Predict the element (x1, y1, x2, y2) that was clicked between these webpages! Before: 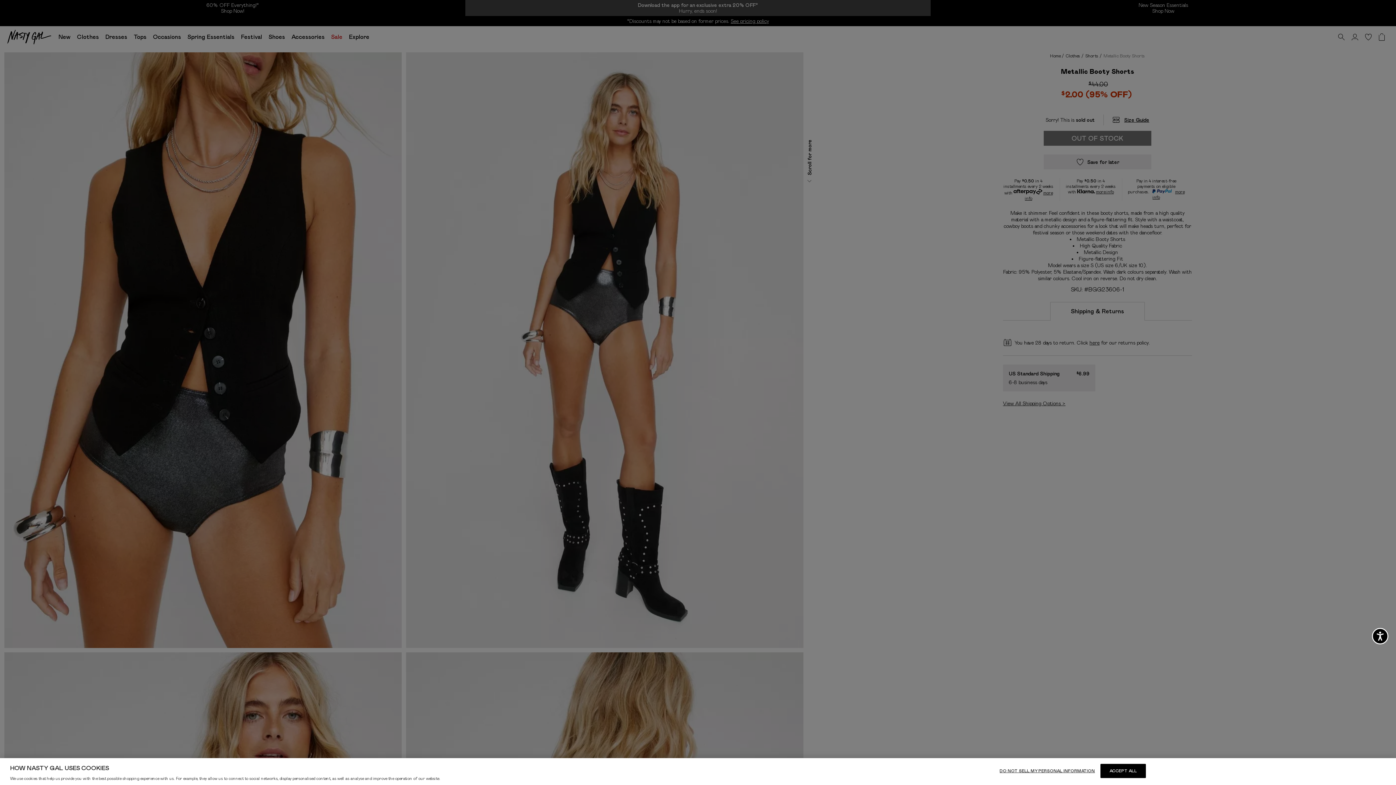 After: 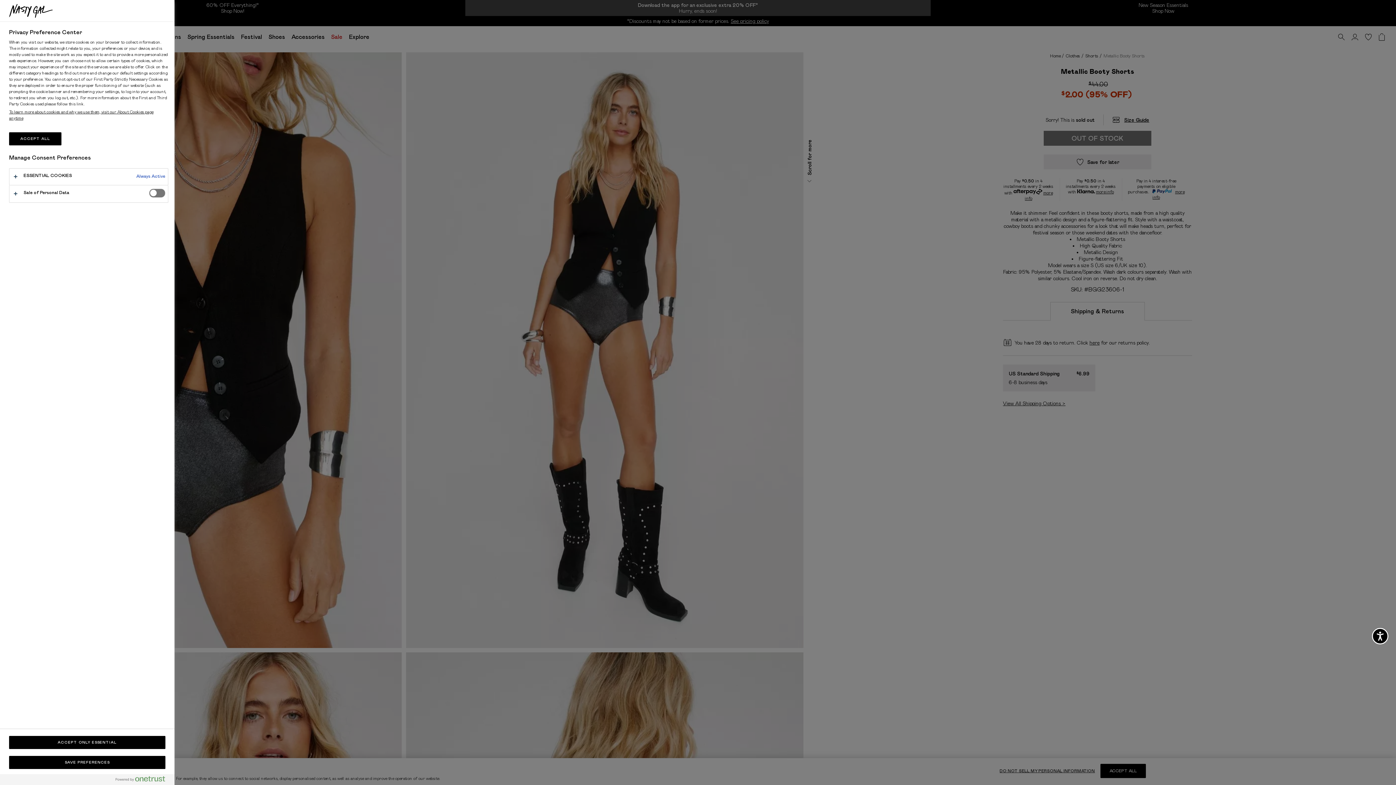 Action: bbox: (999, 764, 1095, 778) label: DO NOT SELL MY PERSONAL INFORMATION